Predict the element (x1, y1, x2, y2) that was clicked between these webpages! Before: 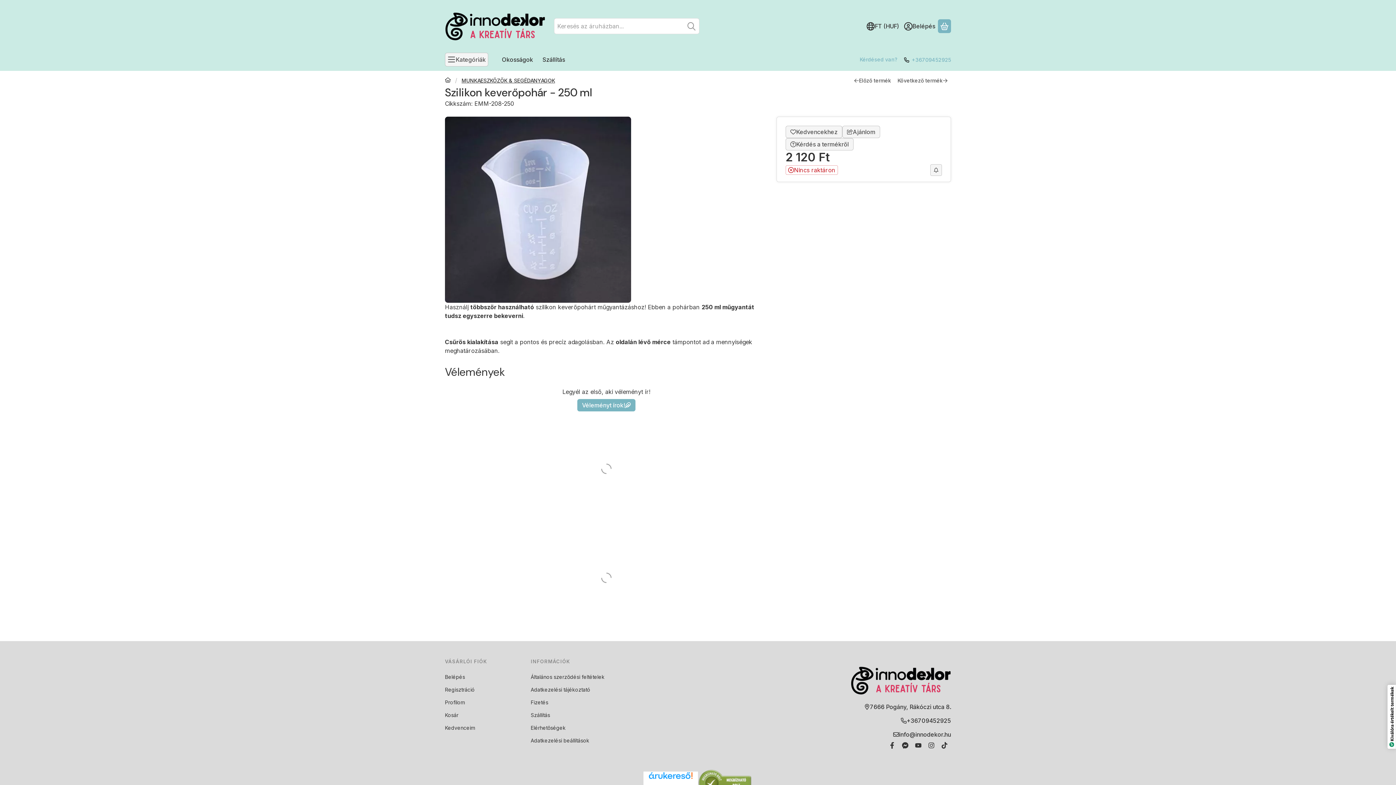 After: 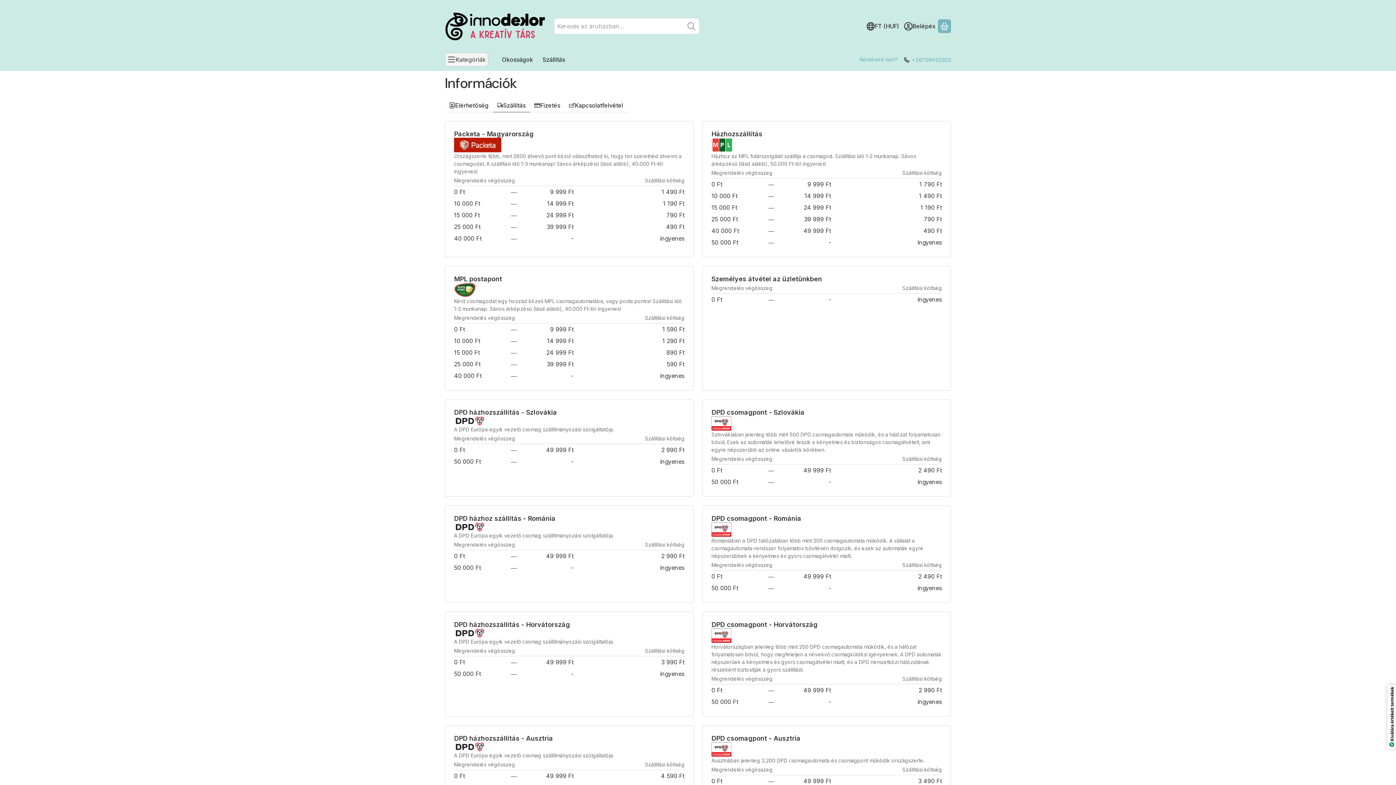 Action: label: Szállítás bbox: (530, 712, 550, 718)